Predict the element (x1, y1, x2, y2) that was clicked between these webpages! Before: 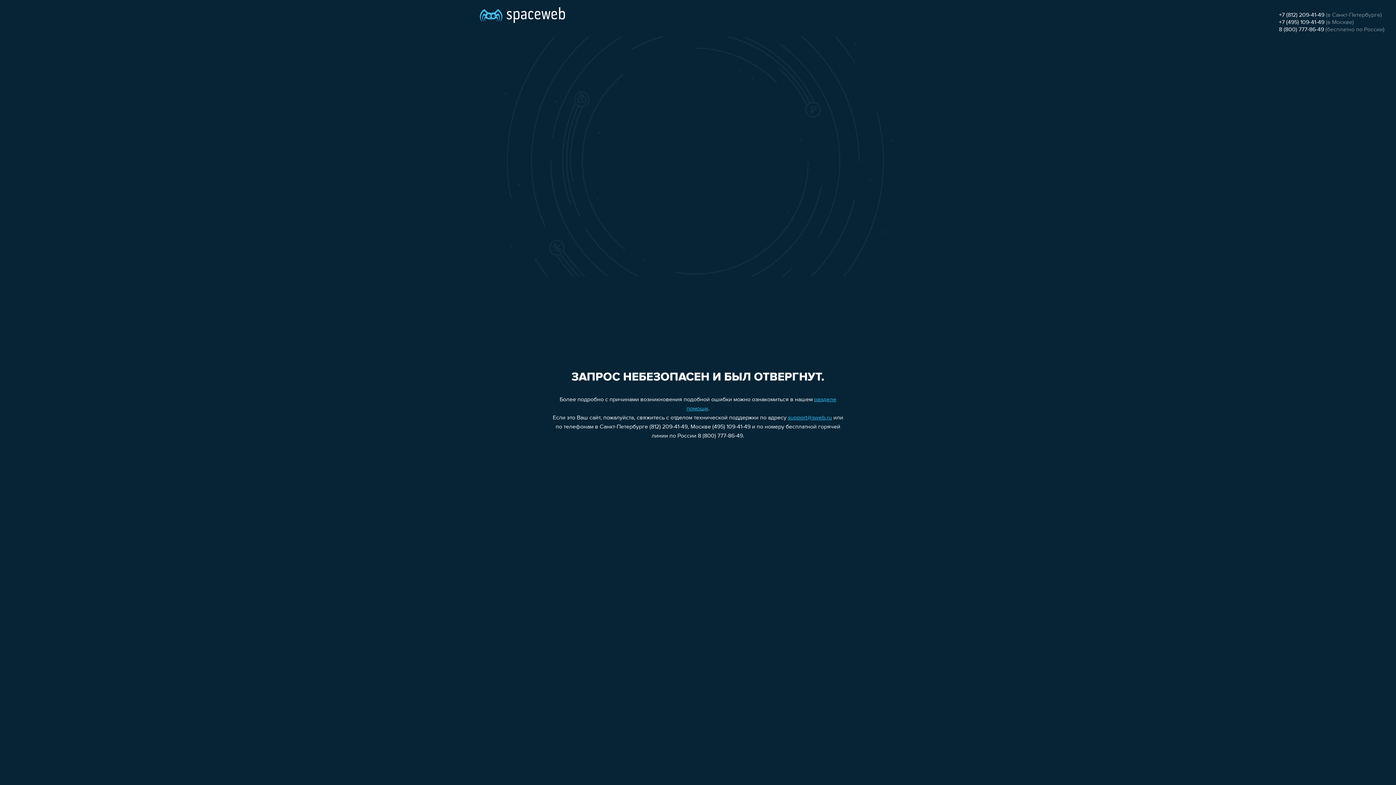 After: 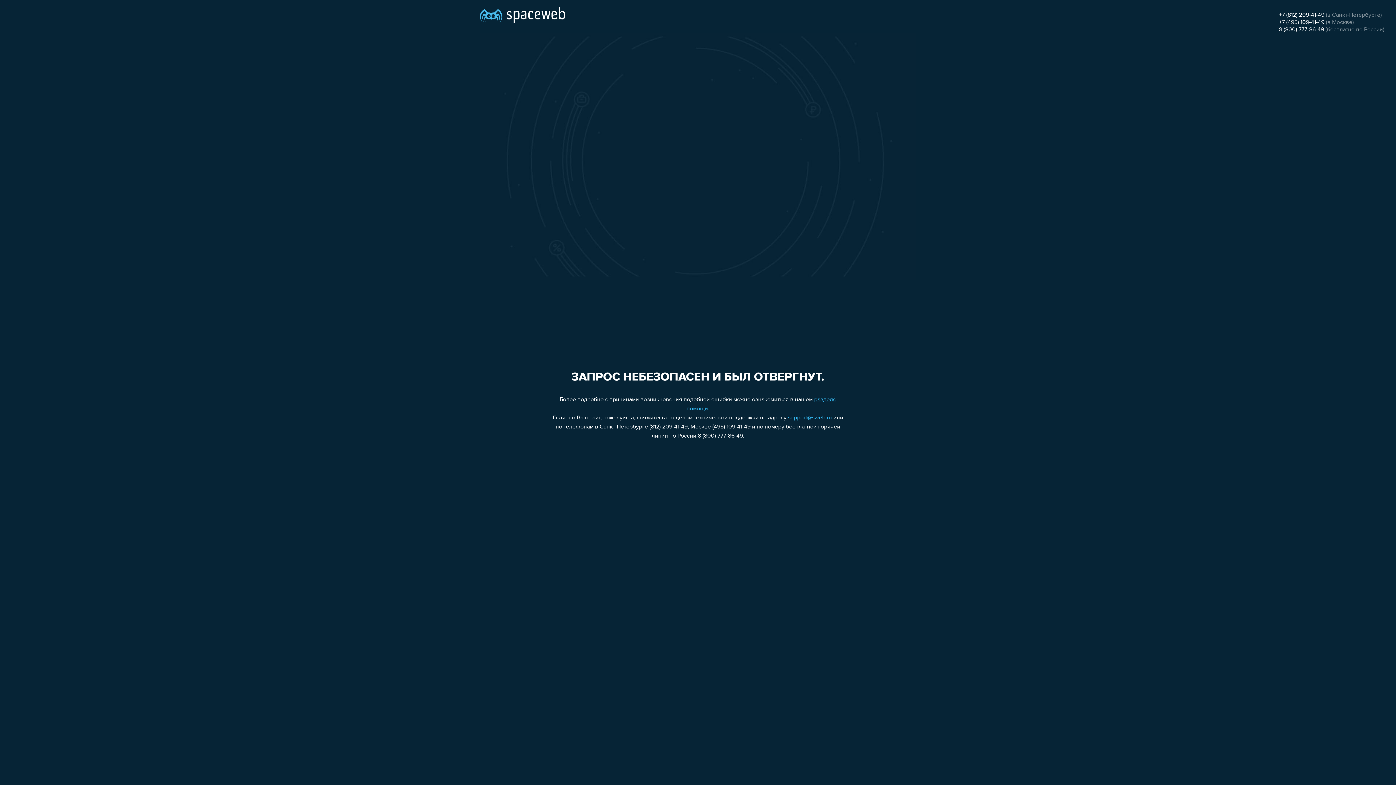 Action: bbox: (788, 415, 832, 421) label: support@sweb.ru